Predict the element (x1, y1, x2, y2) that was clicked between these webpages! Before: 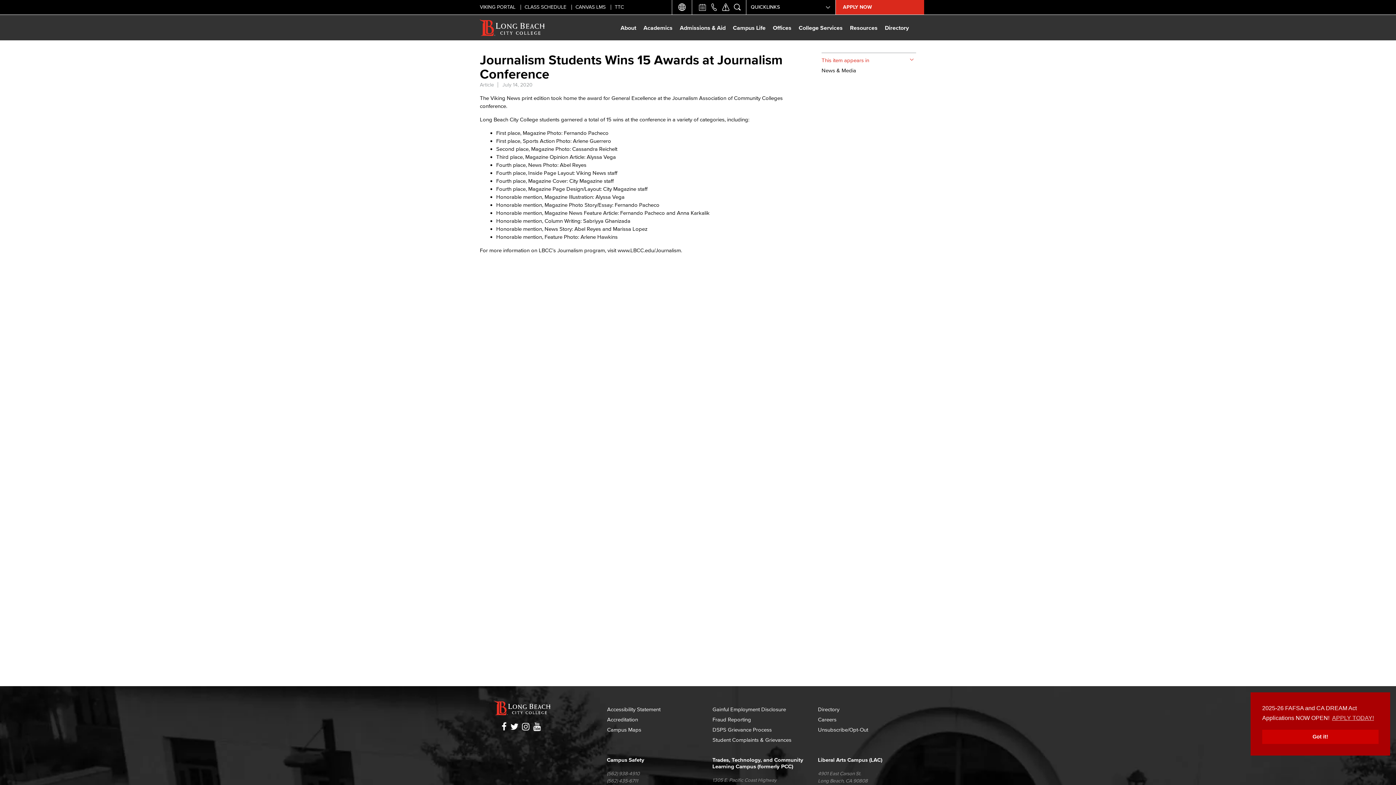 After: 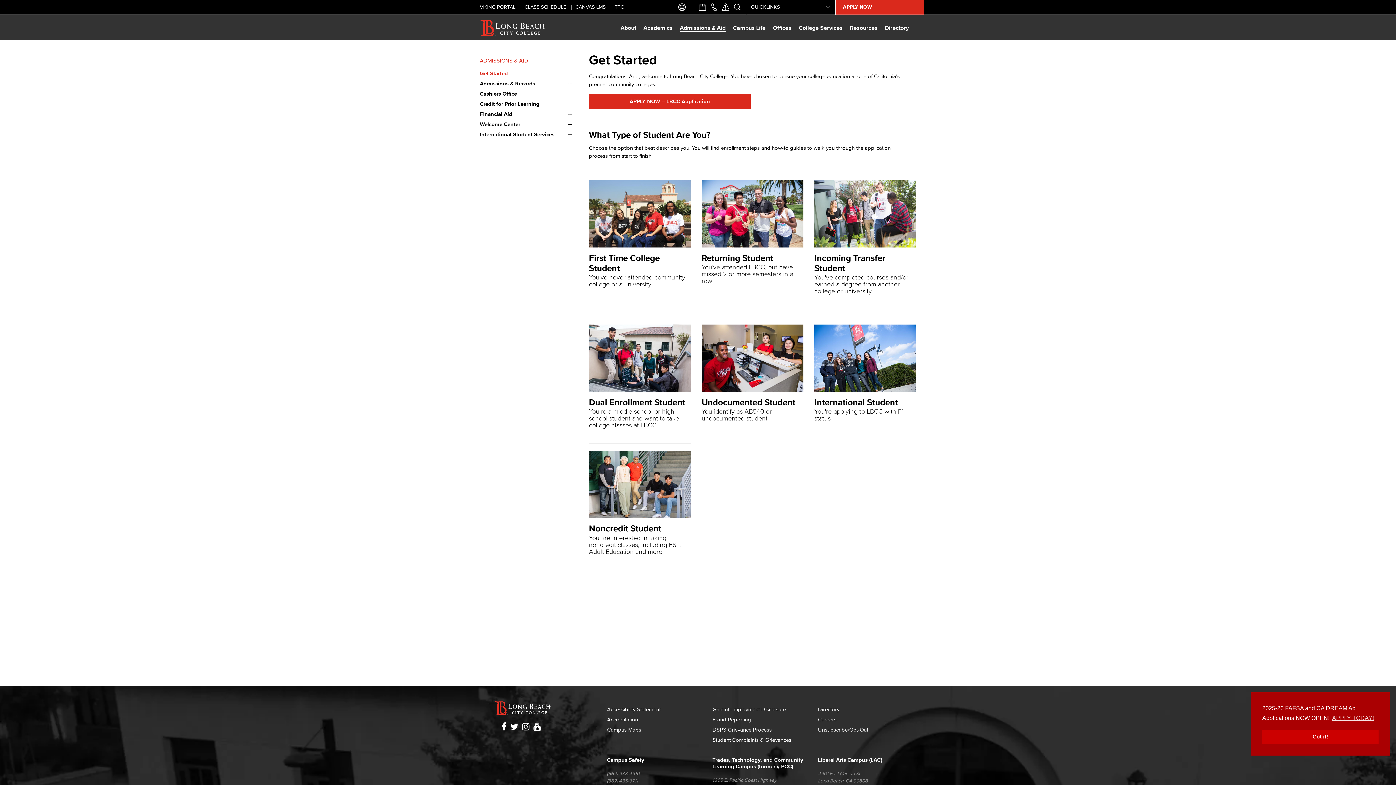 Action: bbox: (835, 0, 924, 14) label: APPLY NOW